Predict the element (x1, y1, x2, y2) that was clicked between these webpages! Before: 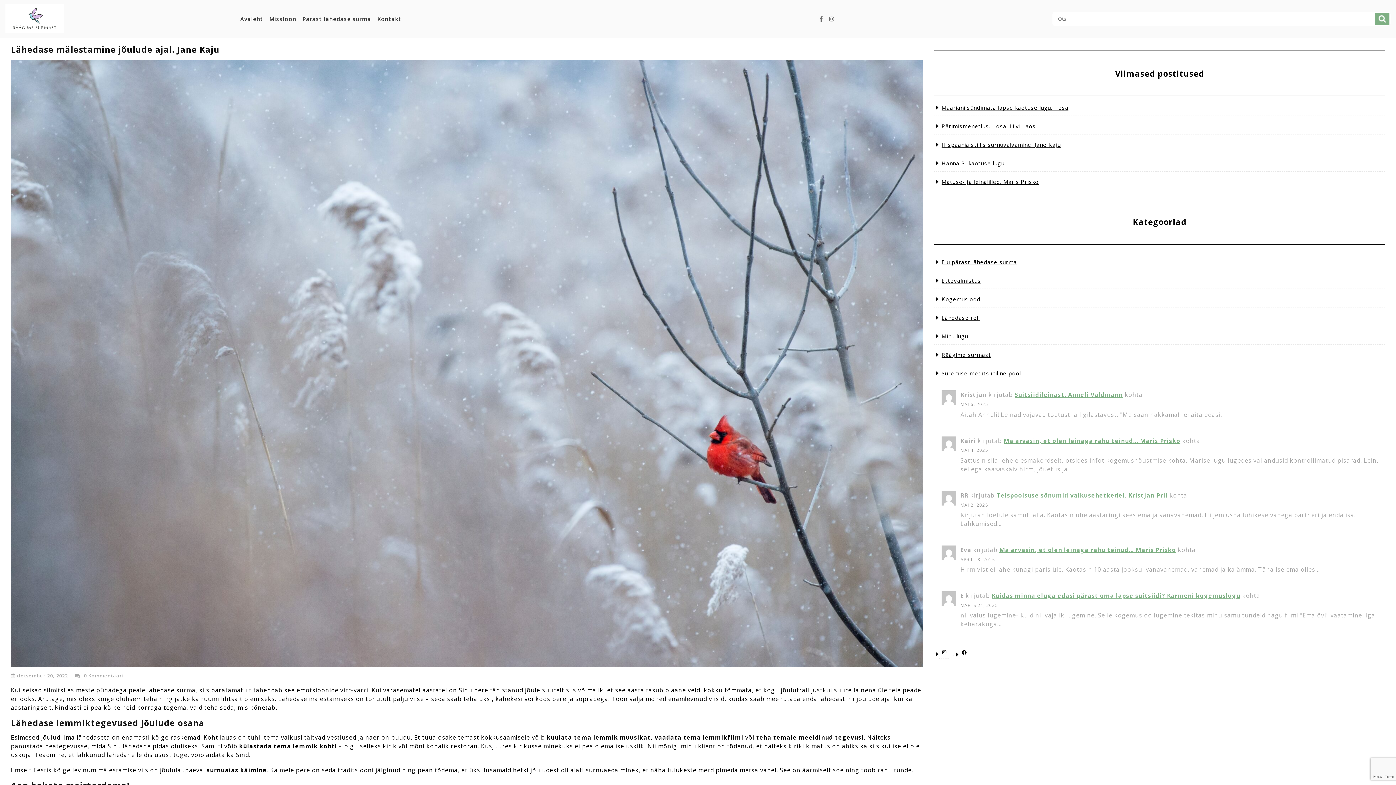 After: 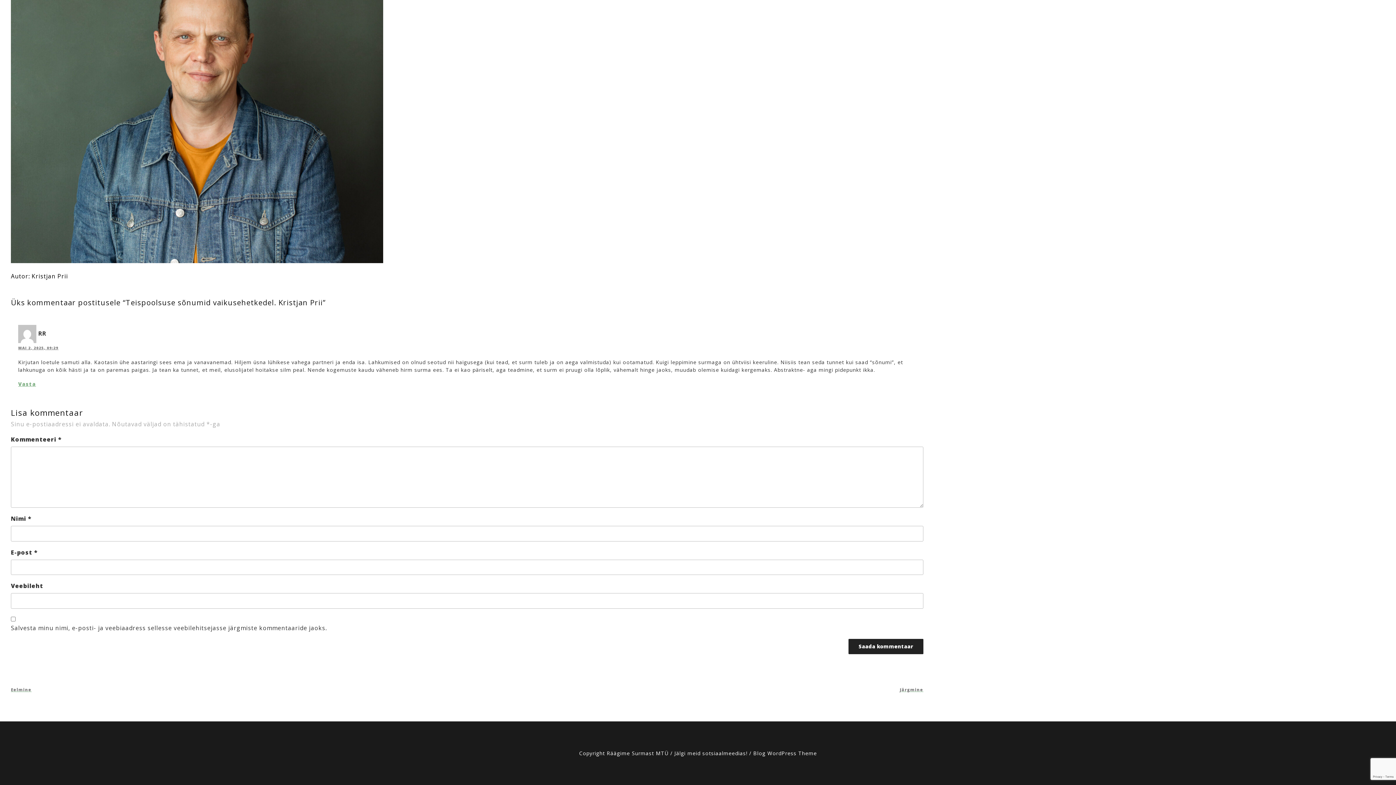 Action: bbox: (996, 491, 1167, 499) label: Teispoolsuse sõnumid vaikusehetkedel. Kristjan Prii